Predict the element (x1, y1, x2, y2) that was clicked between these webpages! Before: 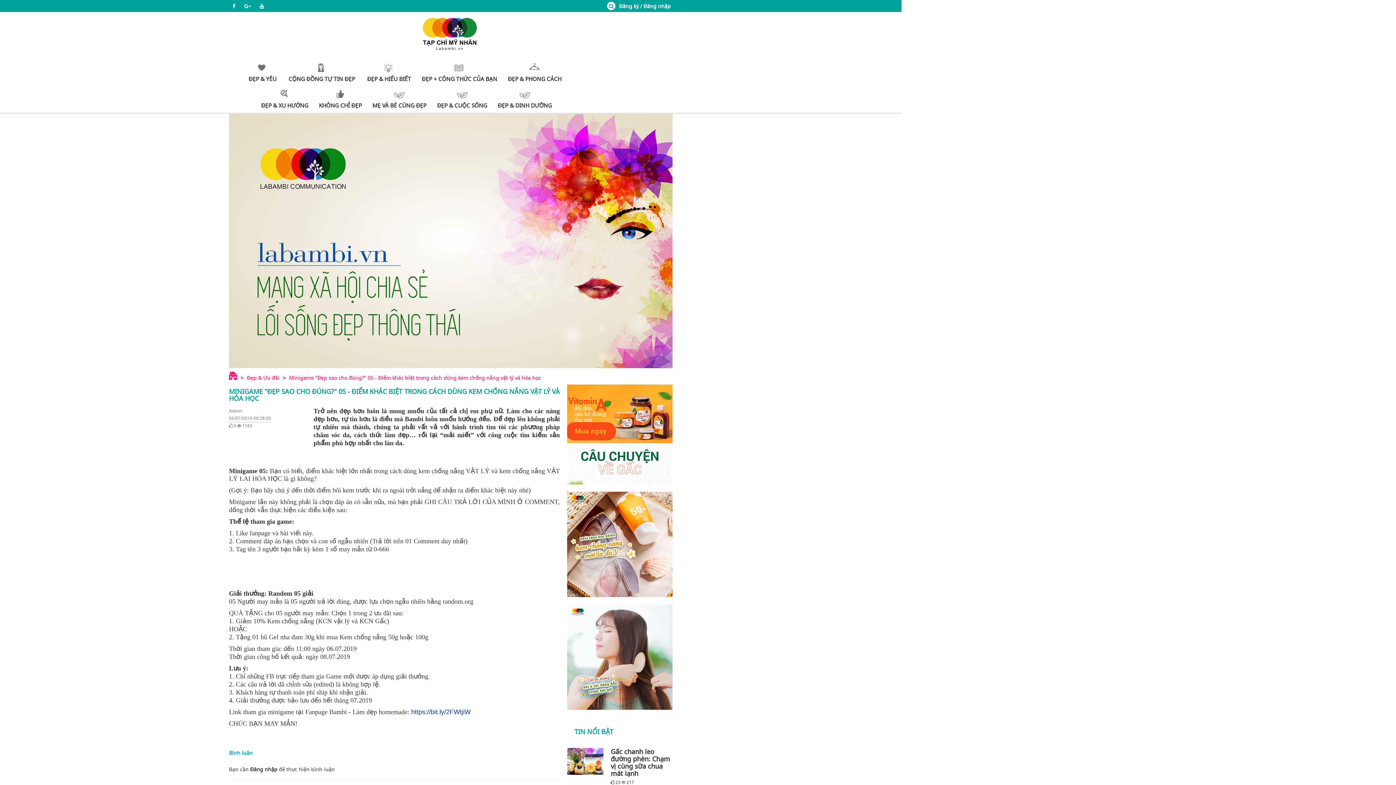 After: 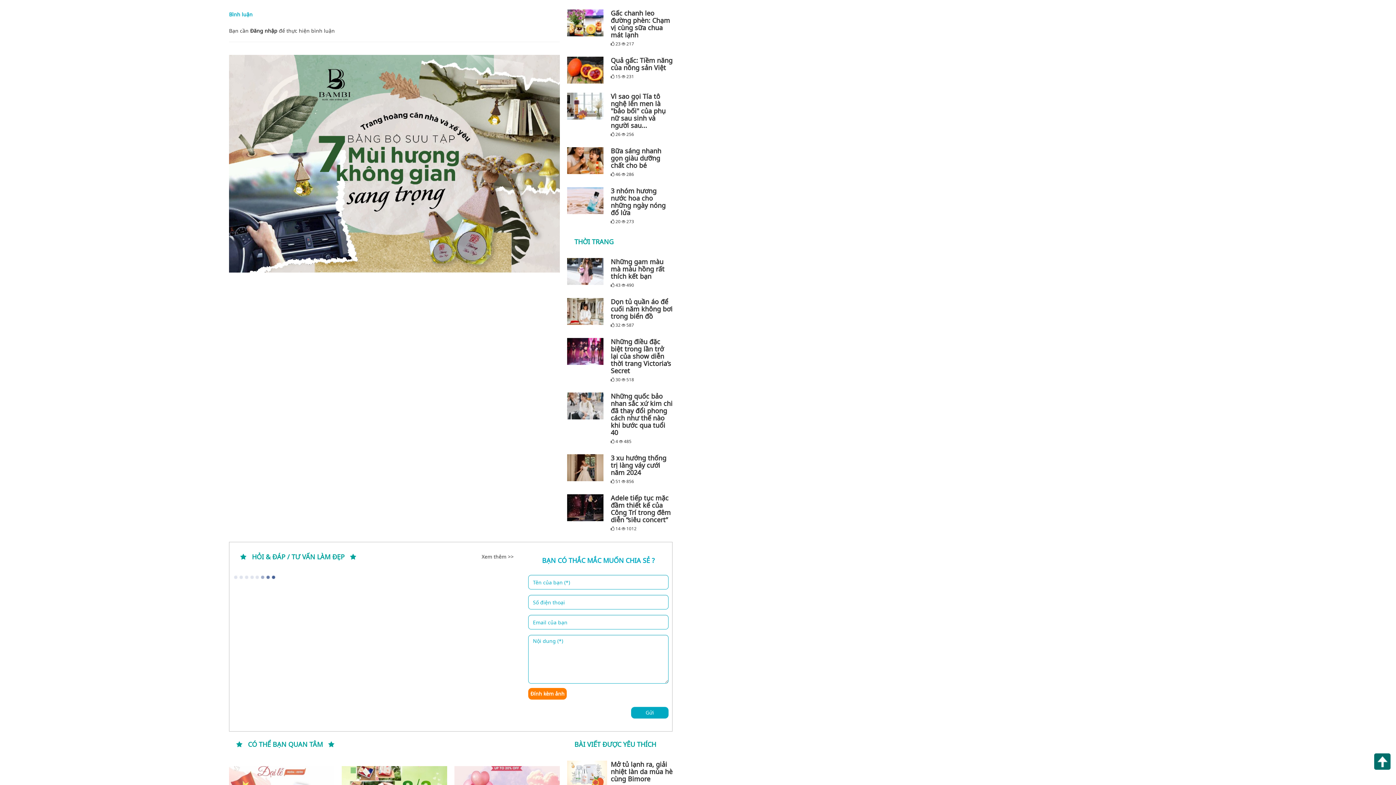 Action: bbox: (311, 766, 334, 773) label: bình luận